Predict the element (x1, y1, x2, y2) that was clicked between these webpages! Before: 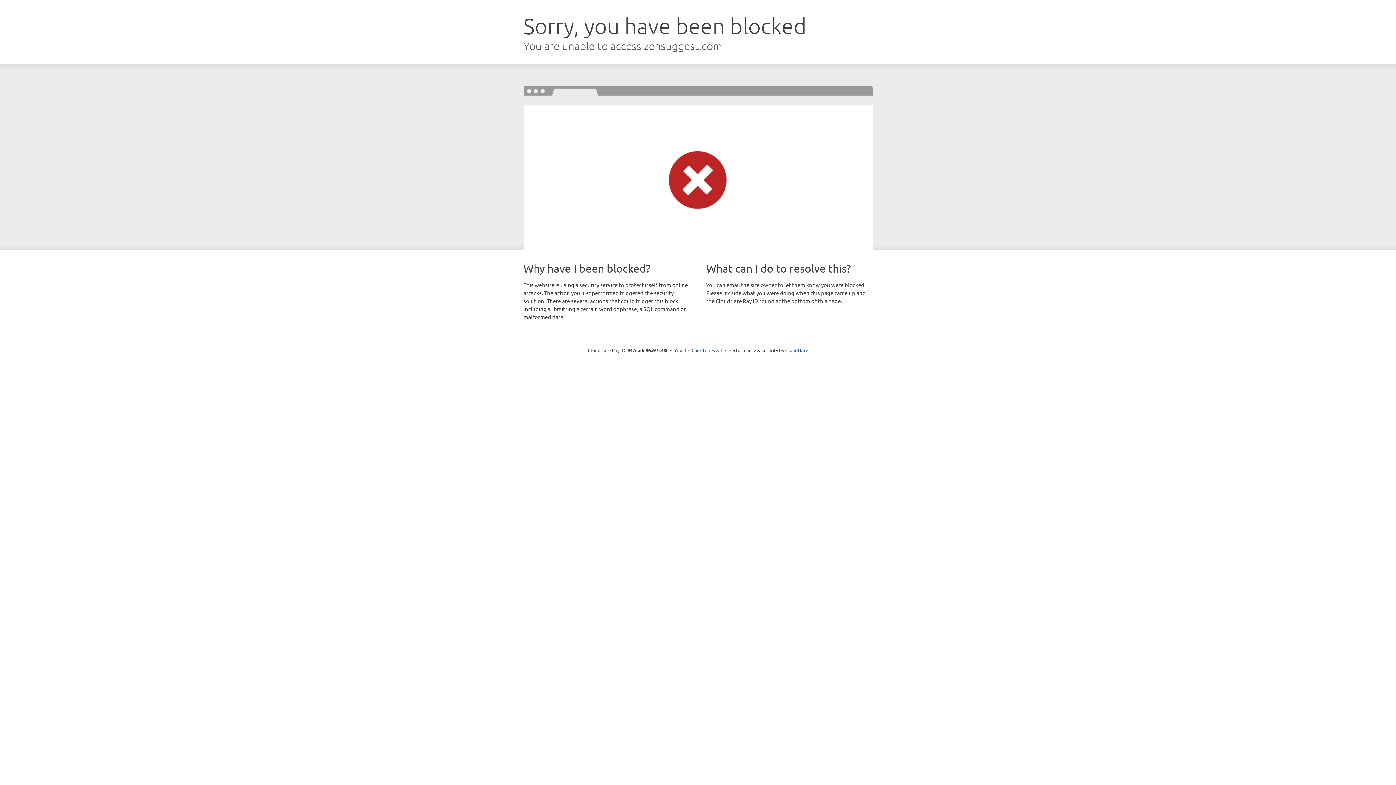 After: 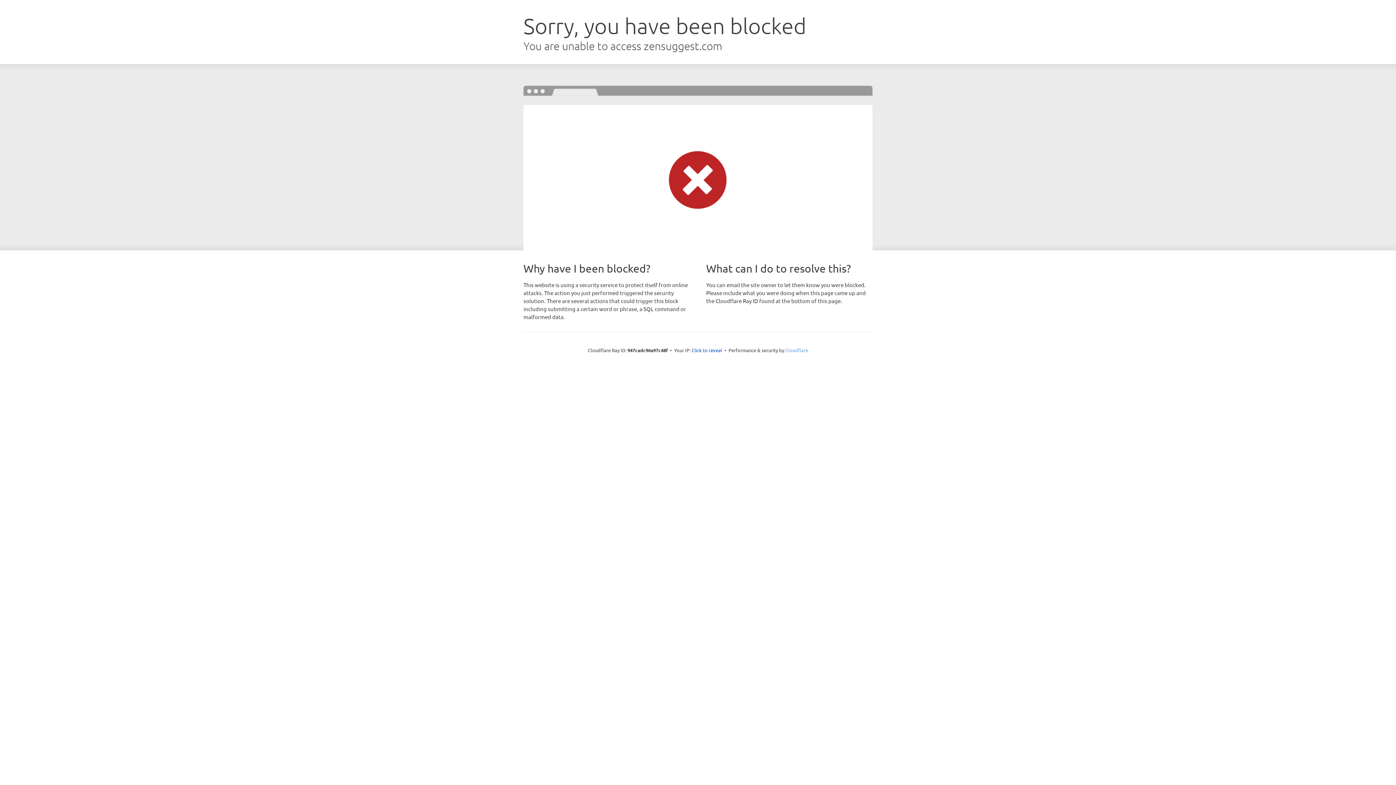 Action: label: Cloudflare bbox: (785, 347, 808, 353)